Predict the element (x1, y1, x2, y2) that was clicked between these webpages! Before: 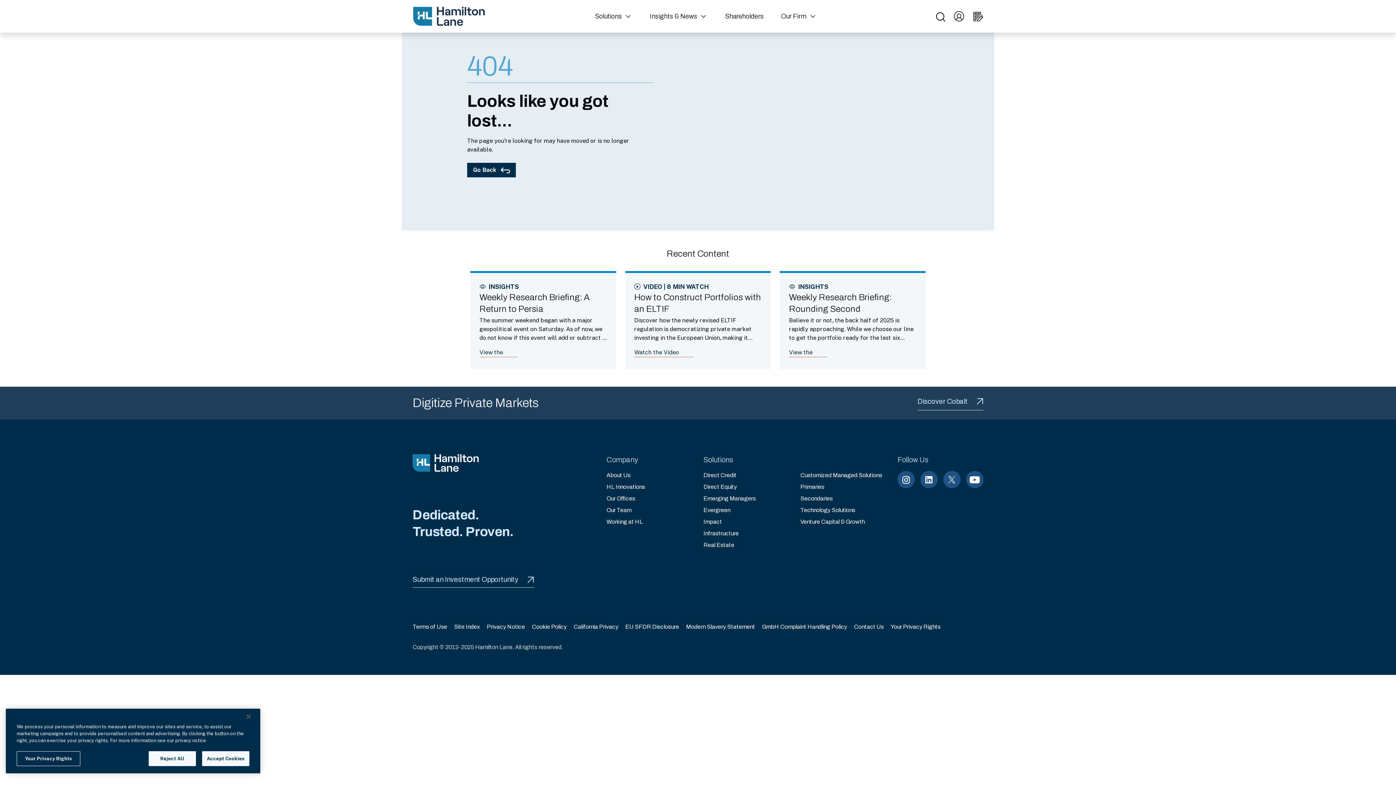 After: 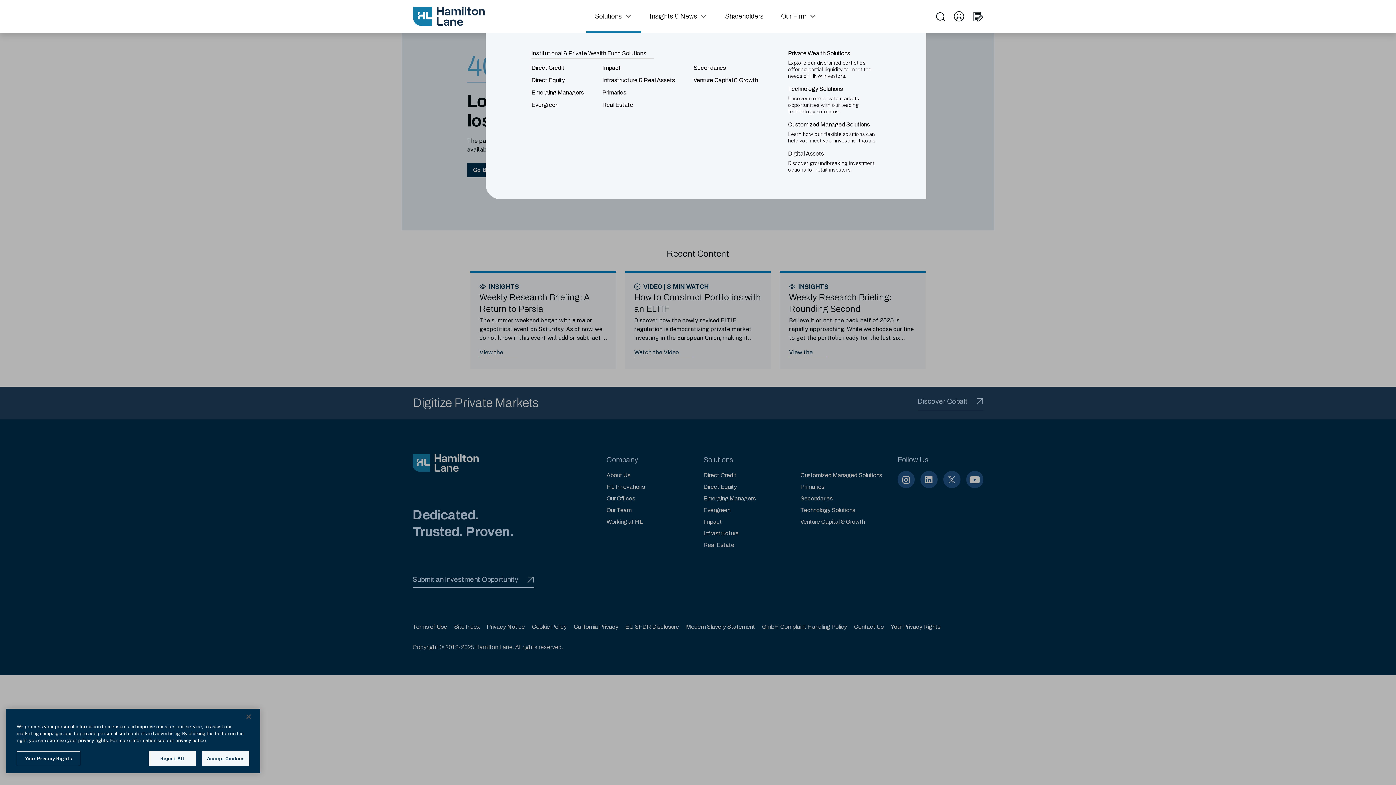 Action: bbox: (586, 0, 641, 32) label: Solutions